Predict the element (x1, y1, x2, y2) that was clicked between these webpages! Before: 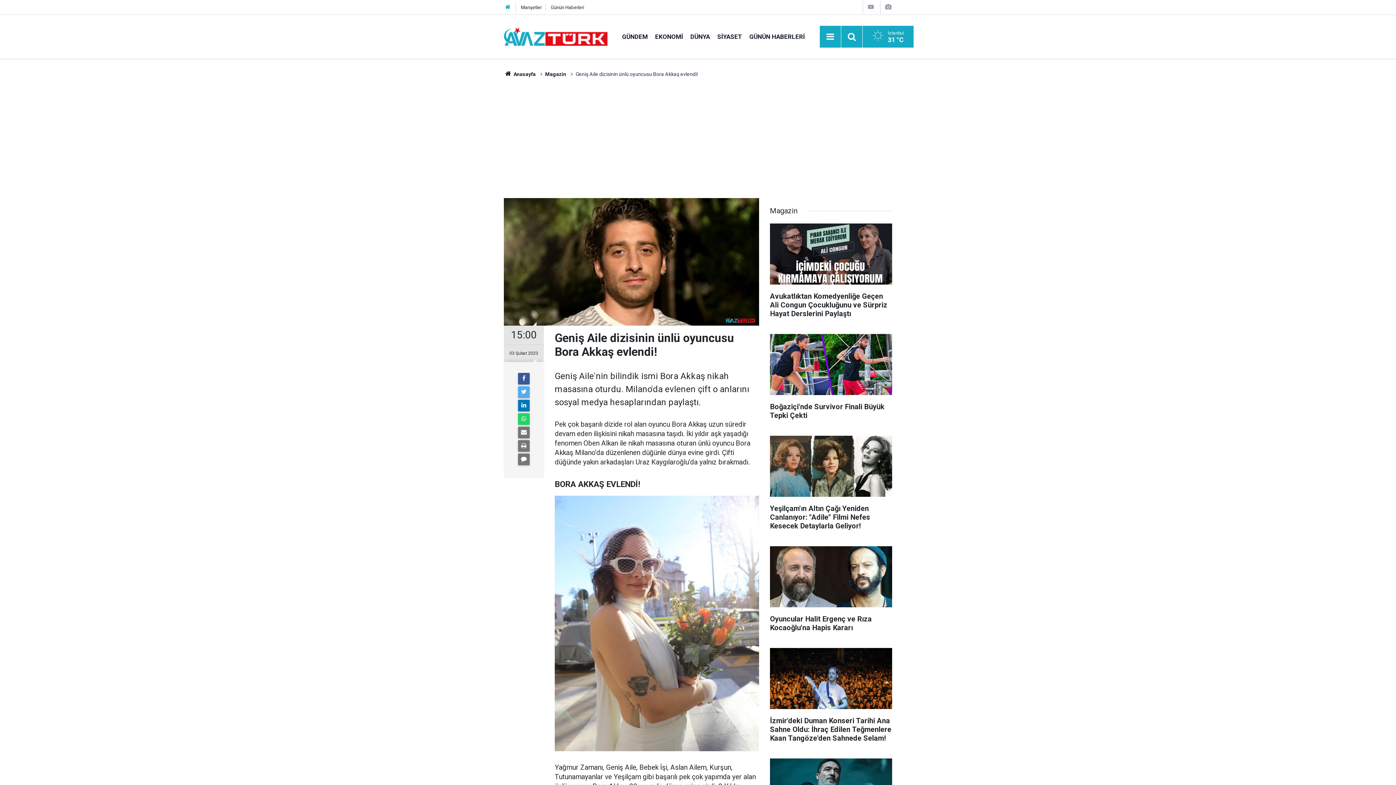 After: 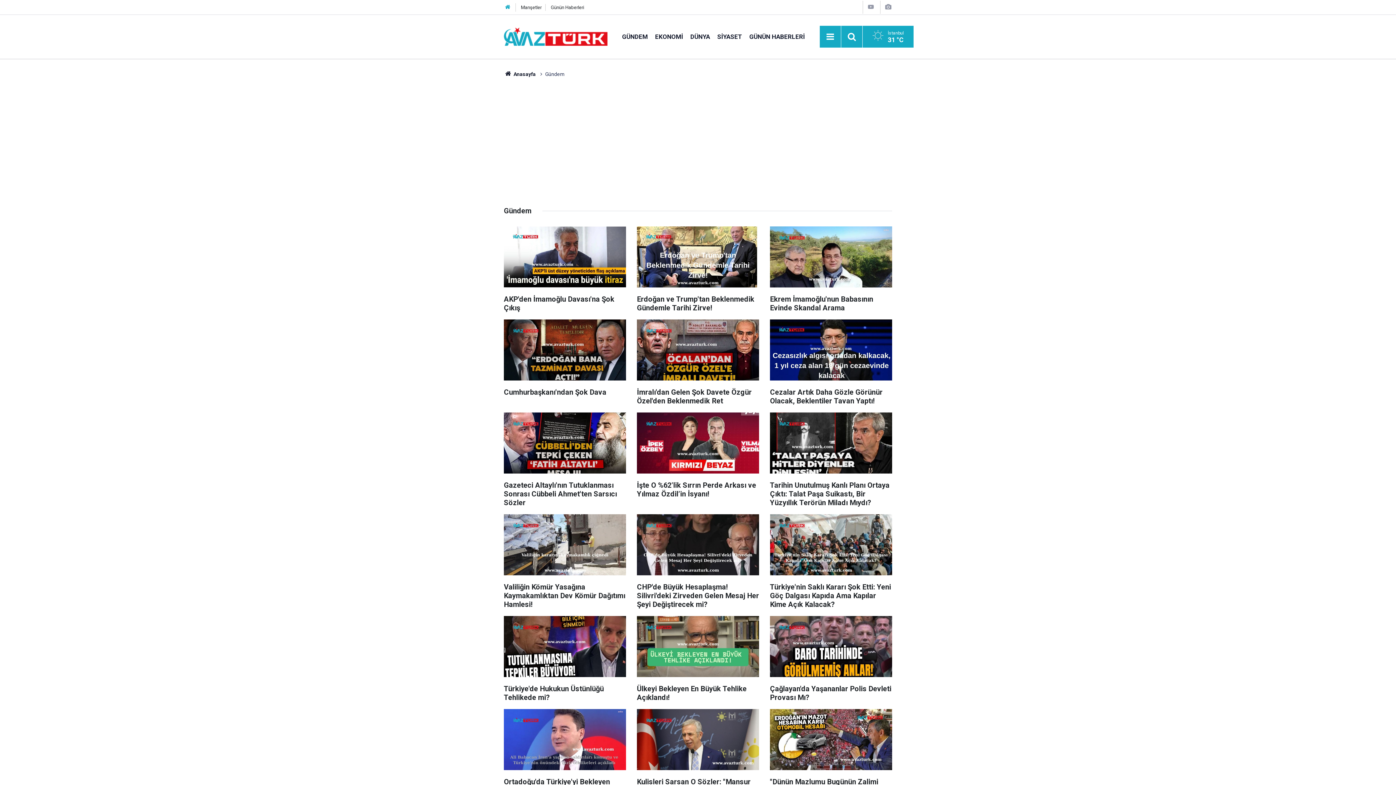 Action: bbox: (618, 32, 651, 40) label: GÜNDEM